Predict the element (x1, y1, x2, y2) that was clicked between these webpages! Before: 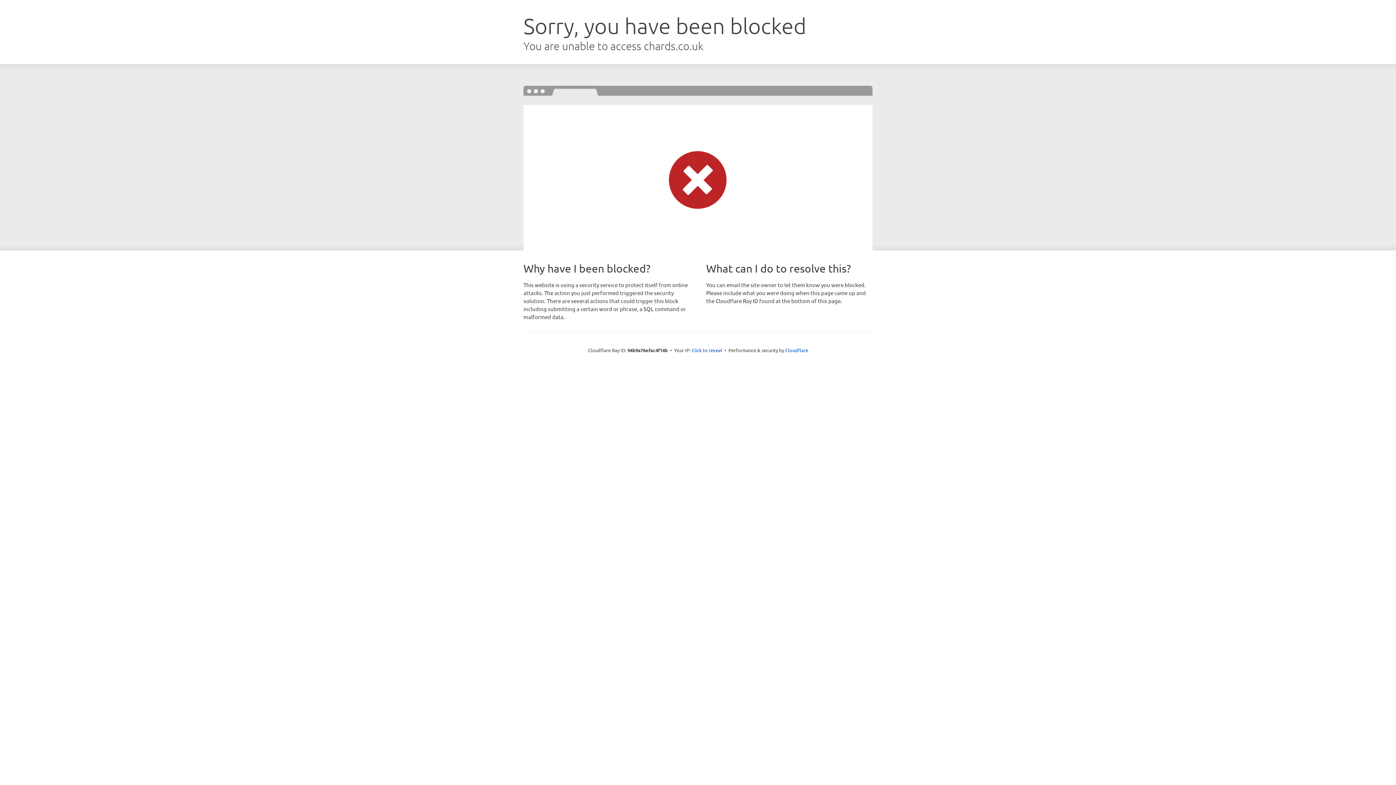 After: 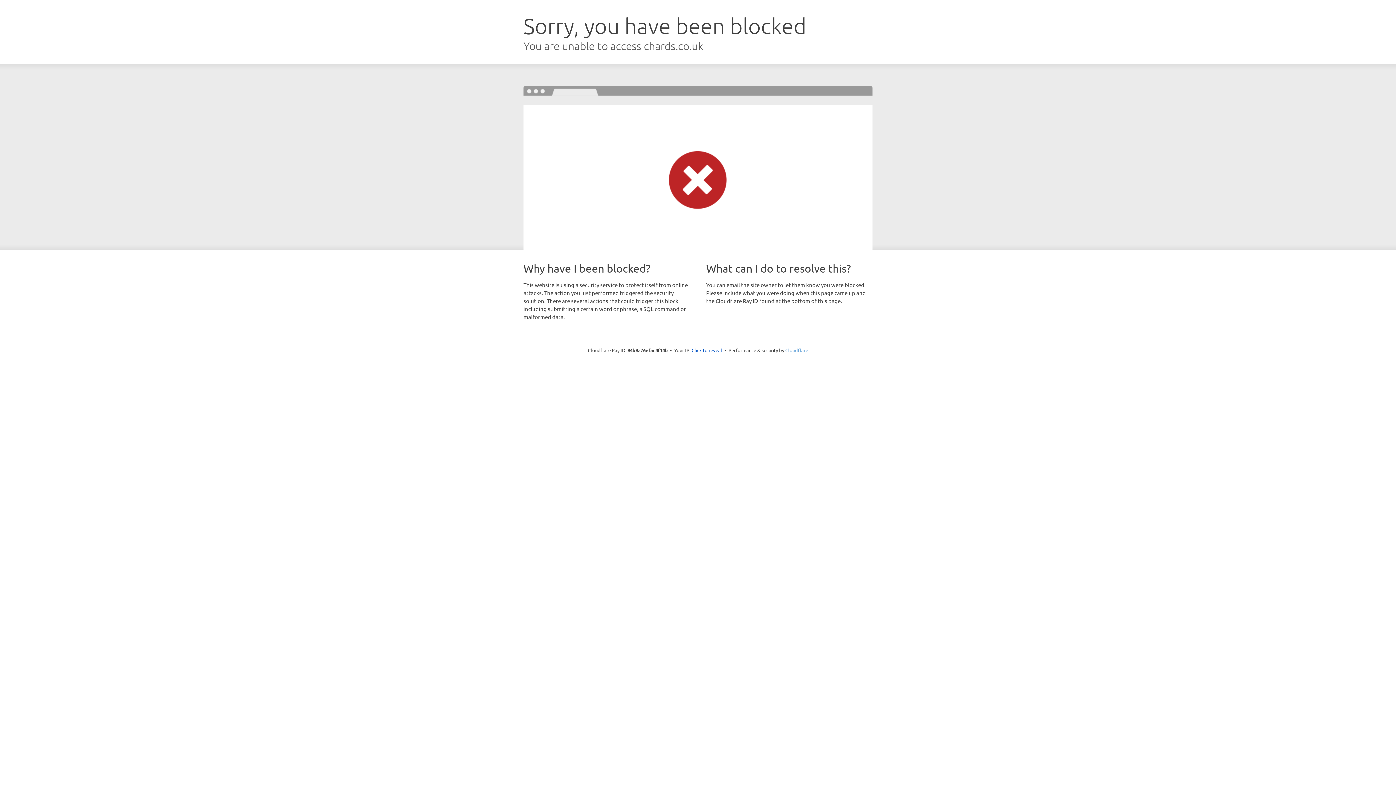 Action: label: Cloudflare bbox: (785, 347, 808, 353)